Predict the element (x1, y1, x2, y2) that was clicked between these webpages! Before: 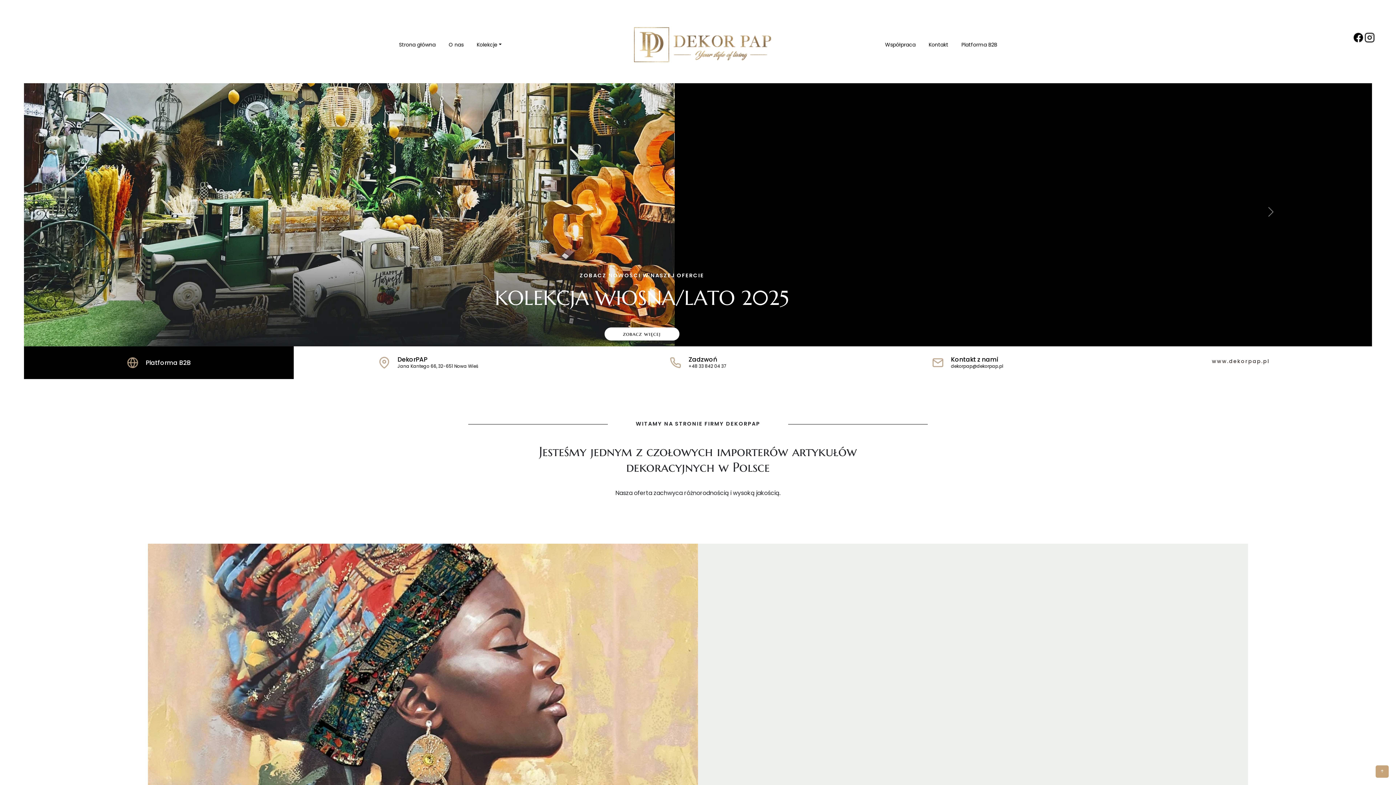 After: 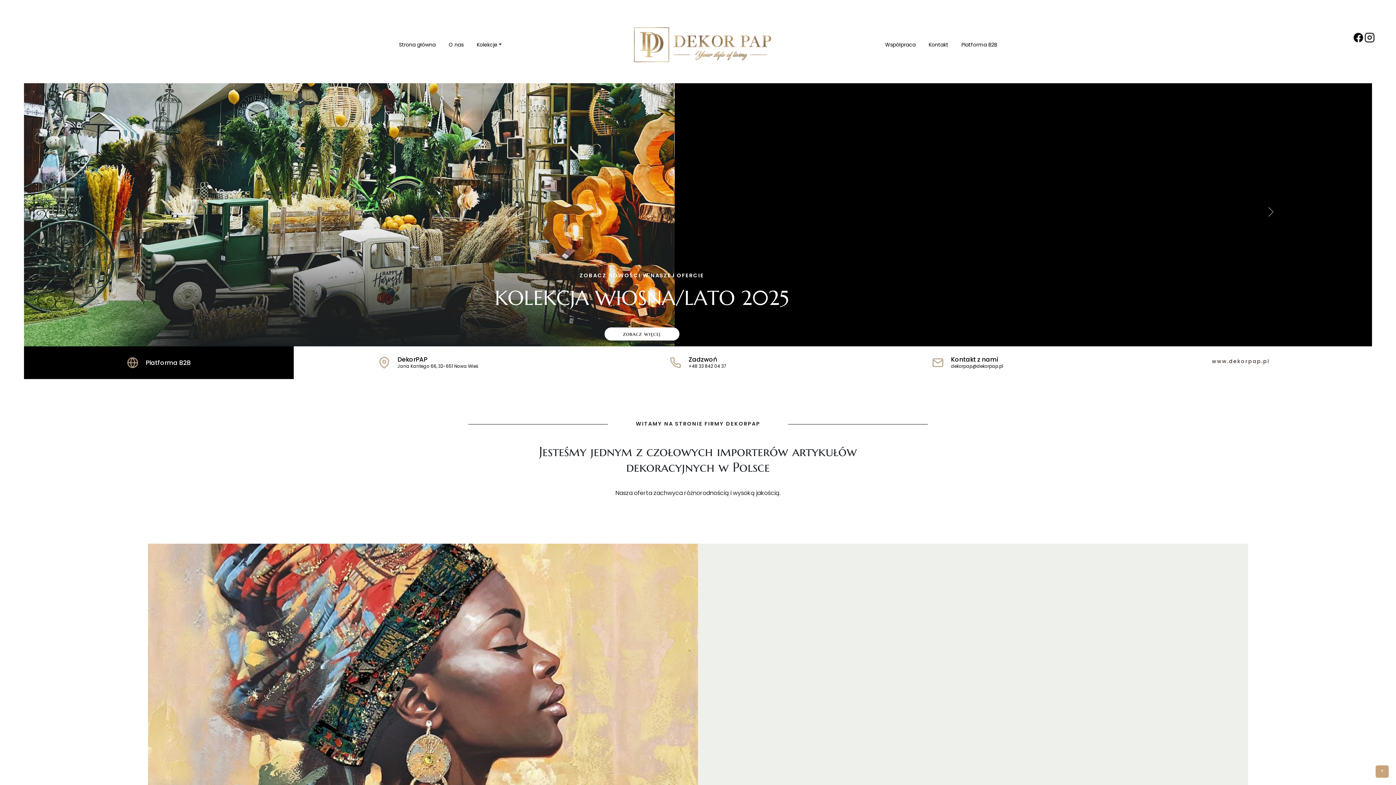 Action: label: Kontakt z nami

dekorpap@dekorpap.pl bbox: (932, 356, 1003, 369)